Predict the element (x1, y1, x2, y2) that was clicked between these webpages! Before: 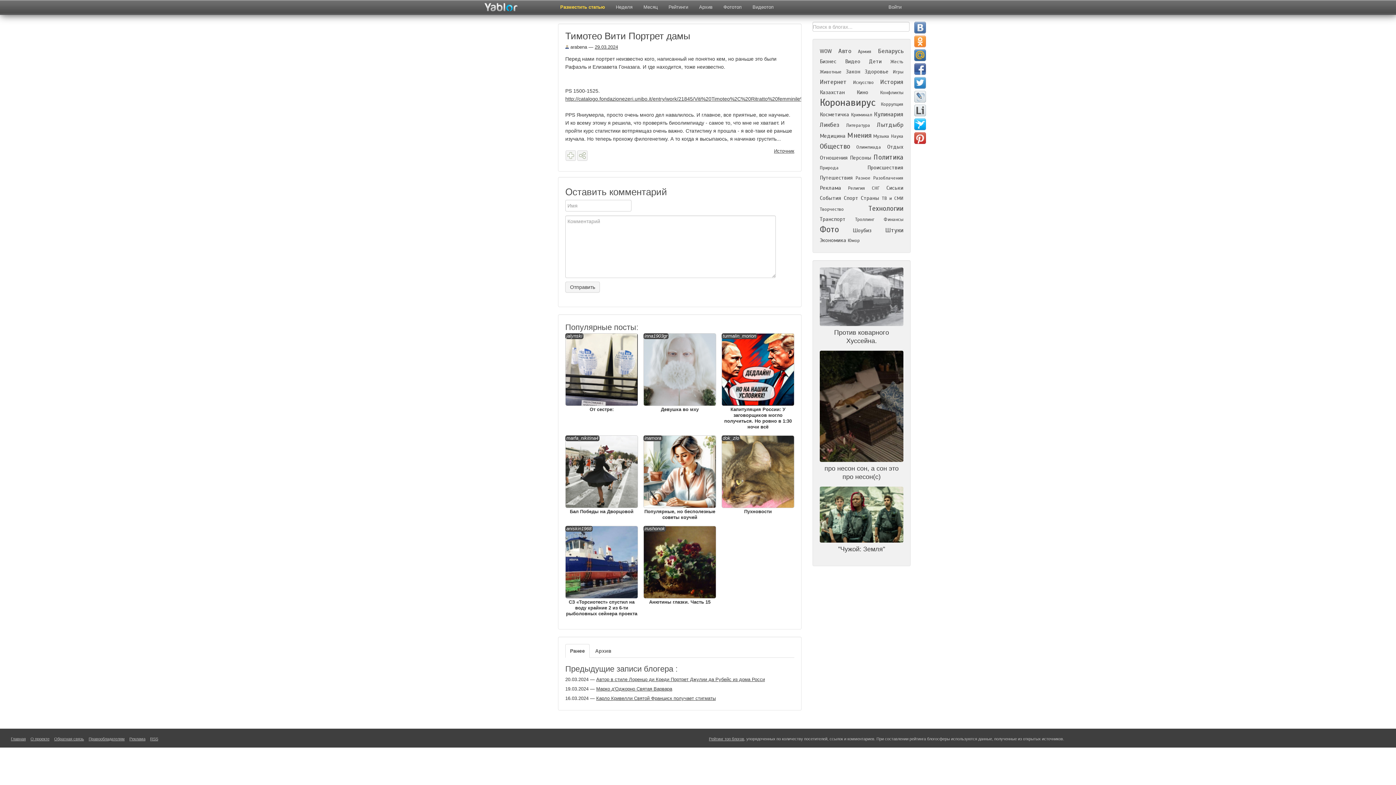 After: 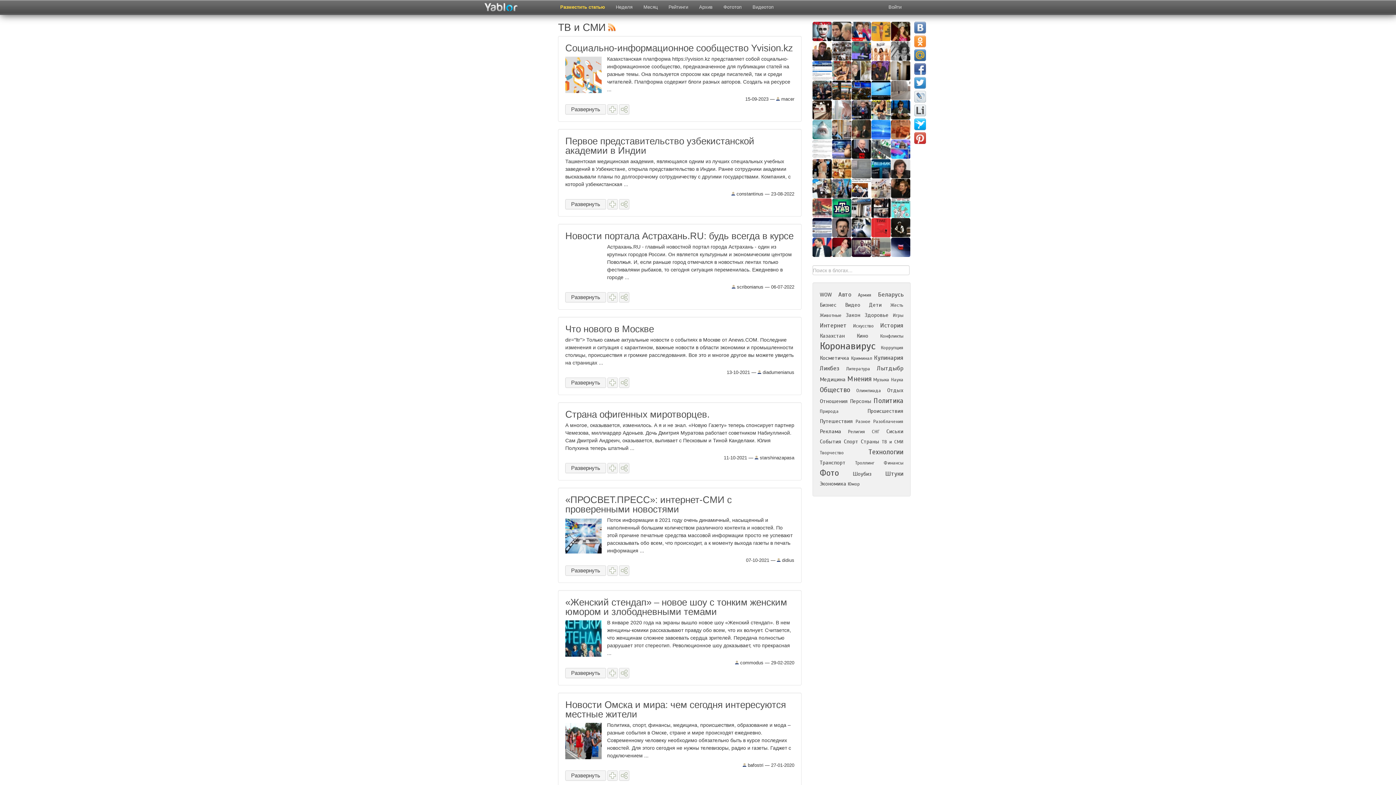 Action: label: ТВ и СМИ bbox: (881, 195, 903, 201)